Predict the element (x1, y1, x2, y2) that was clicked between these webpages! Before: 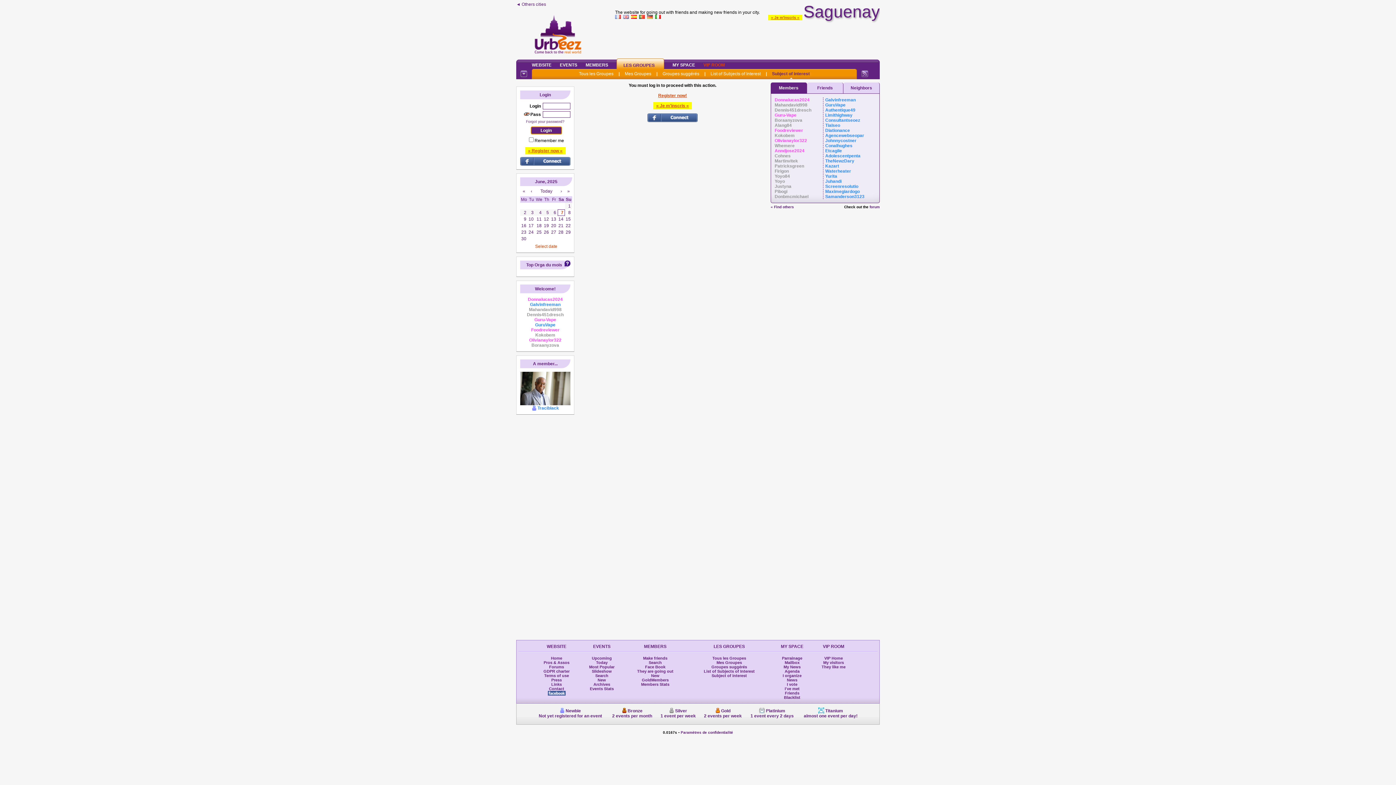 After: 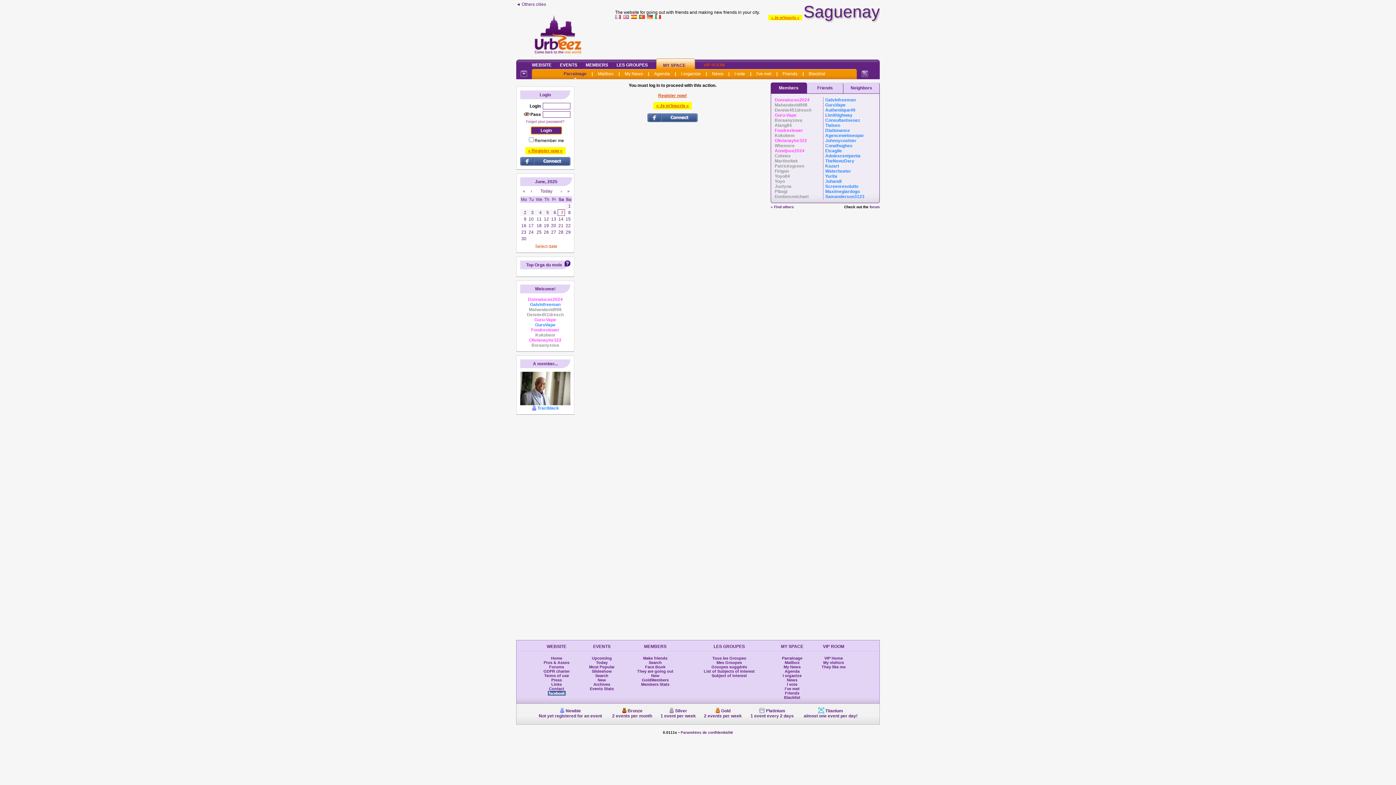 Action: label: Parrainage bbox: (782, 656, 802, 660)